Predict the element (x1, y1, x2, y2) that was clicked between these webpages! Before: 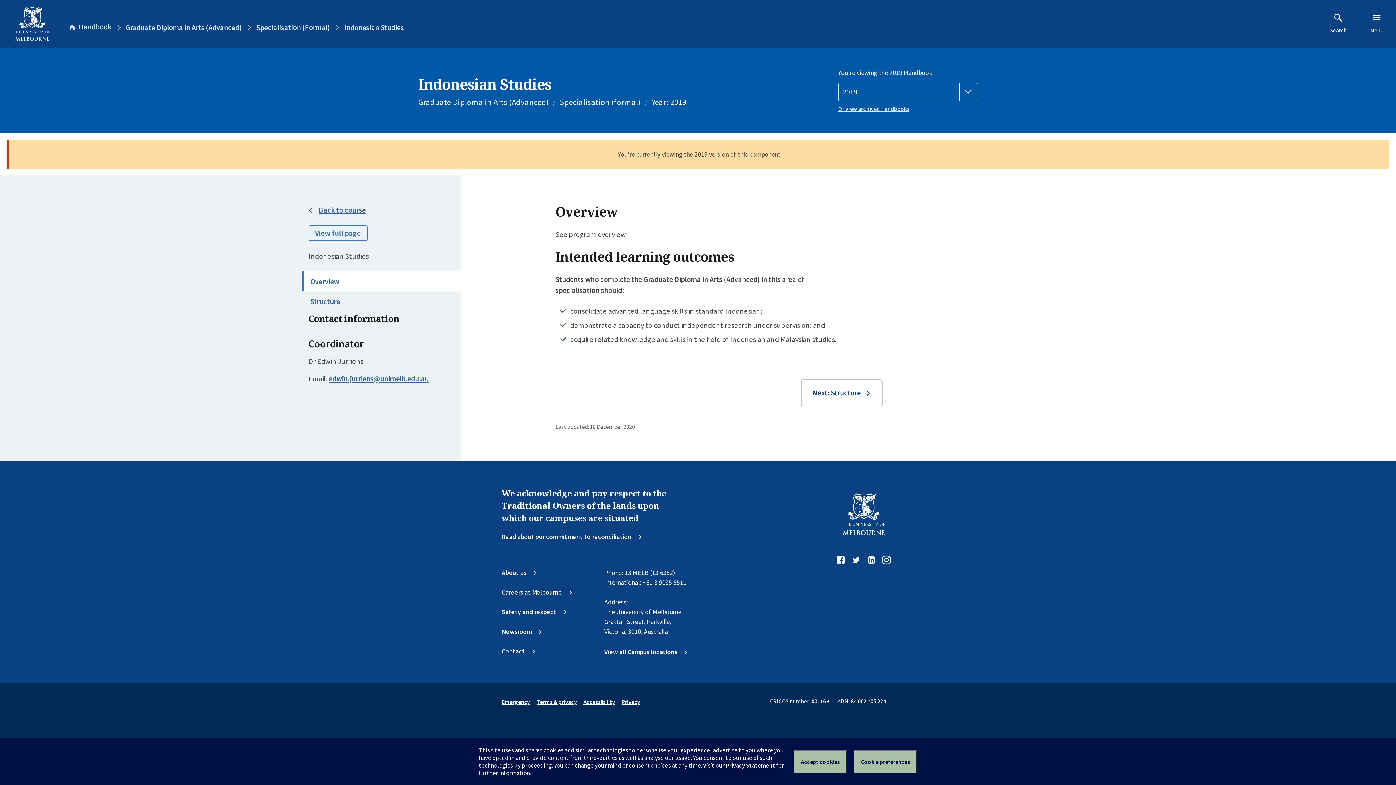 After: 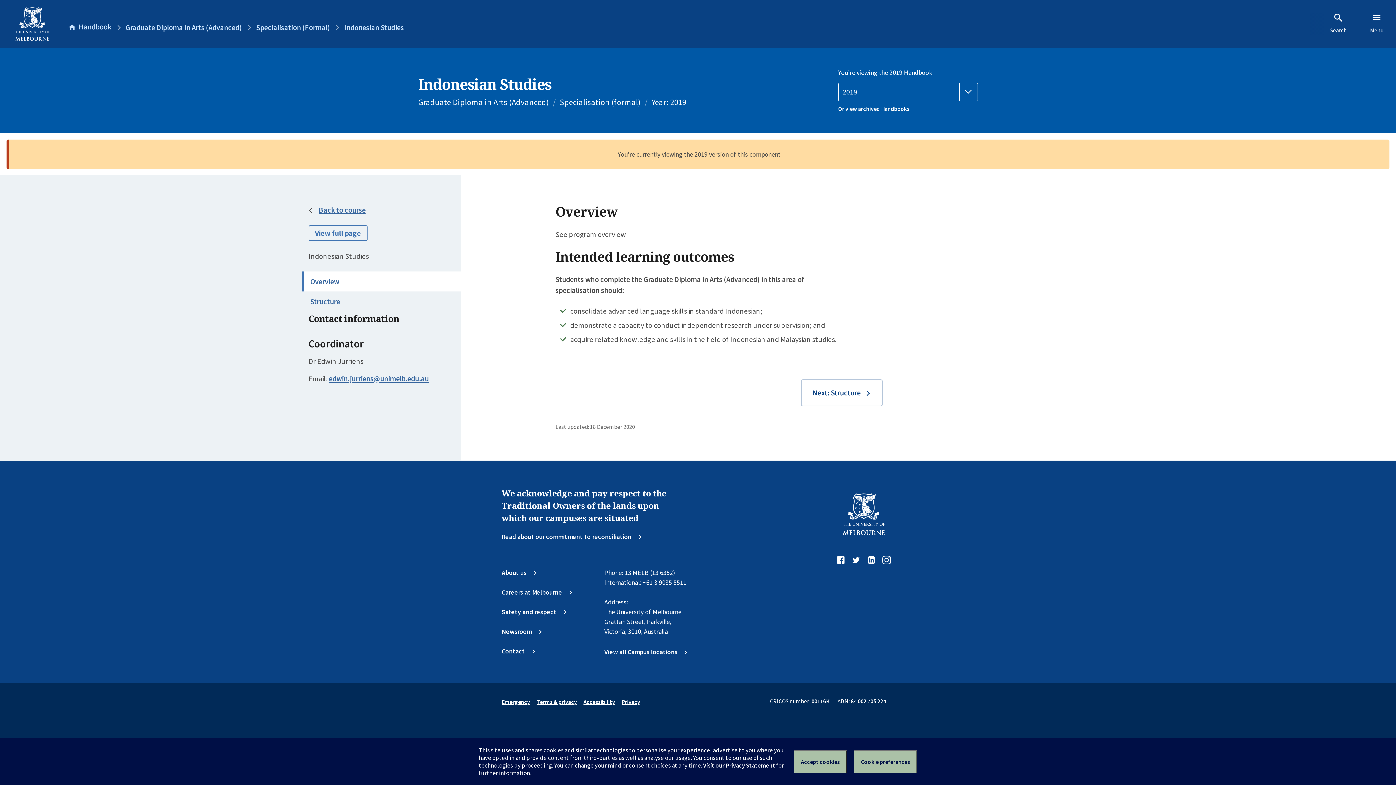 Action: label: Or view archived Handbooks bbox: (838, 104, 978, 113)